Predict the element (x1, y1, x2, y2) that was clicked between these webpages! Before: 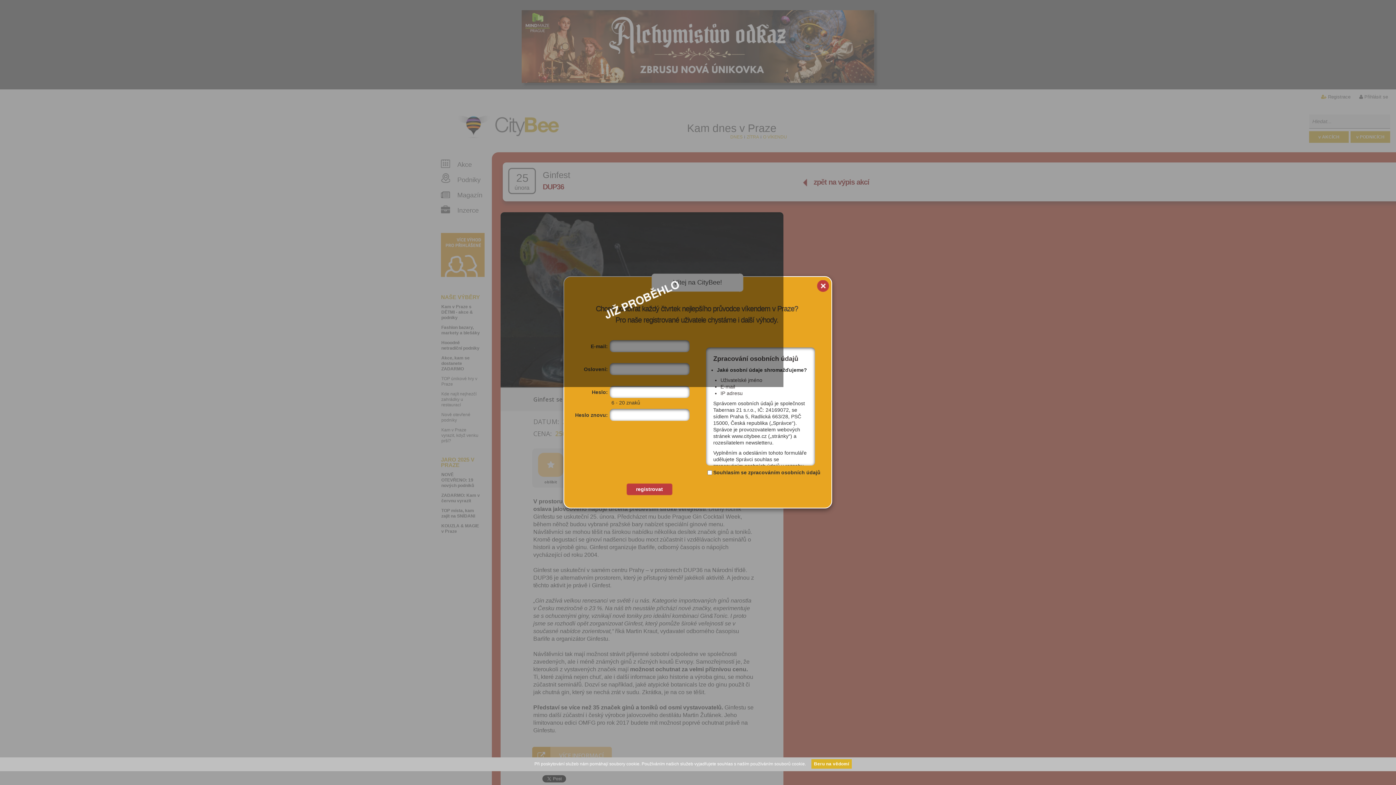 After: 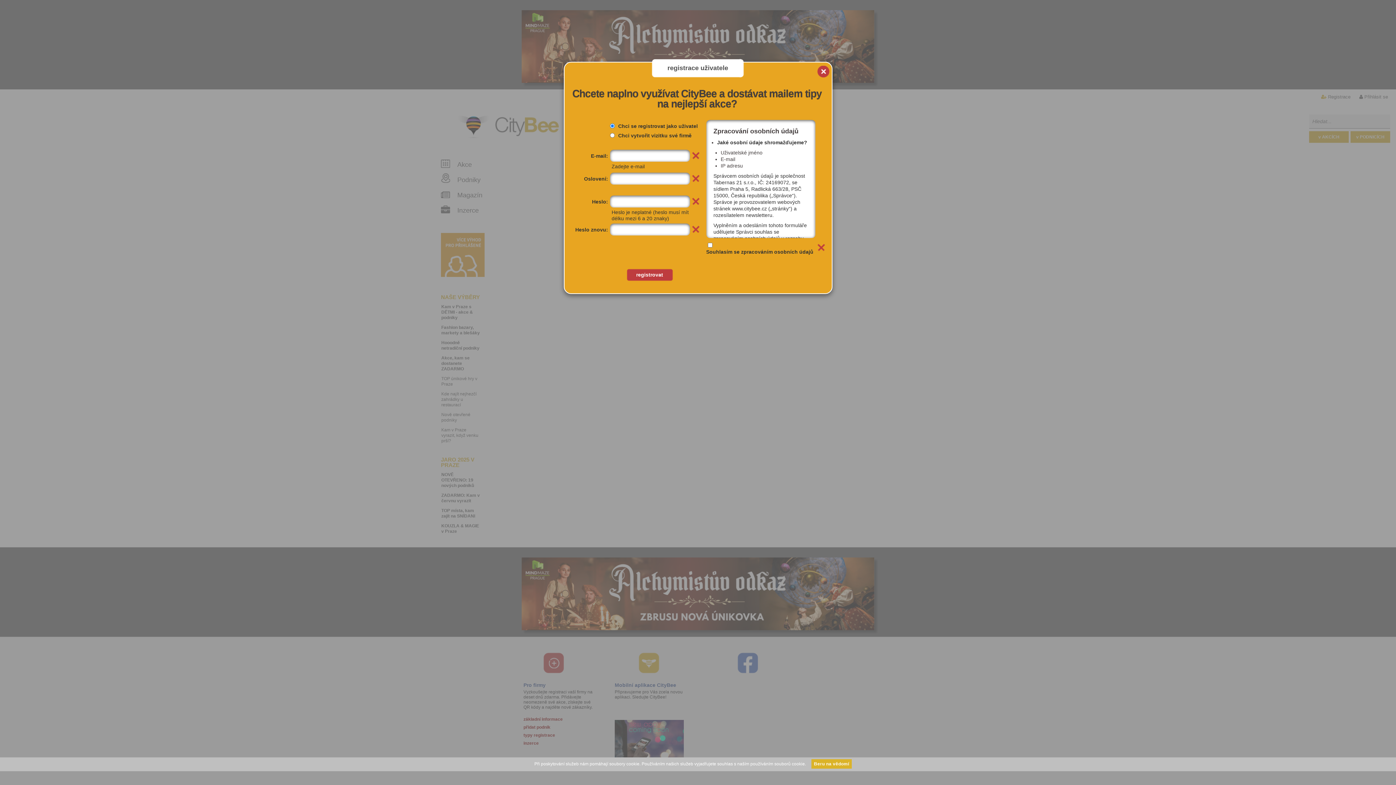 Action: label: registrovat bbox: (625, 483, 669, 498)